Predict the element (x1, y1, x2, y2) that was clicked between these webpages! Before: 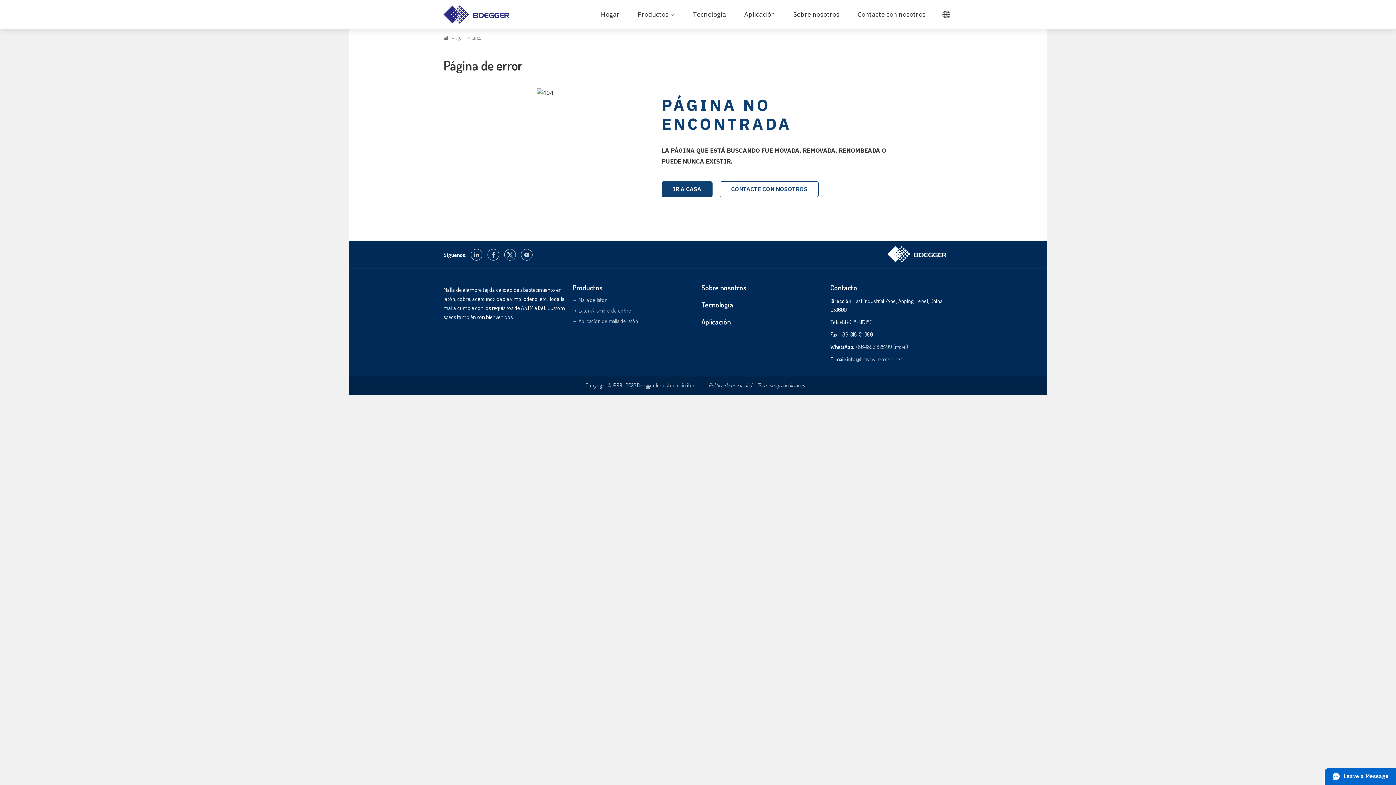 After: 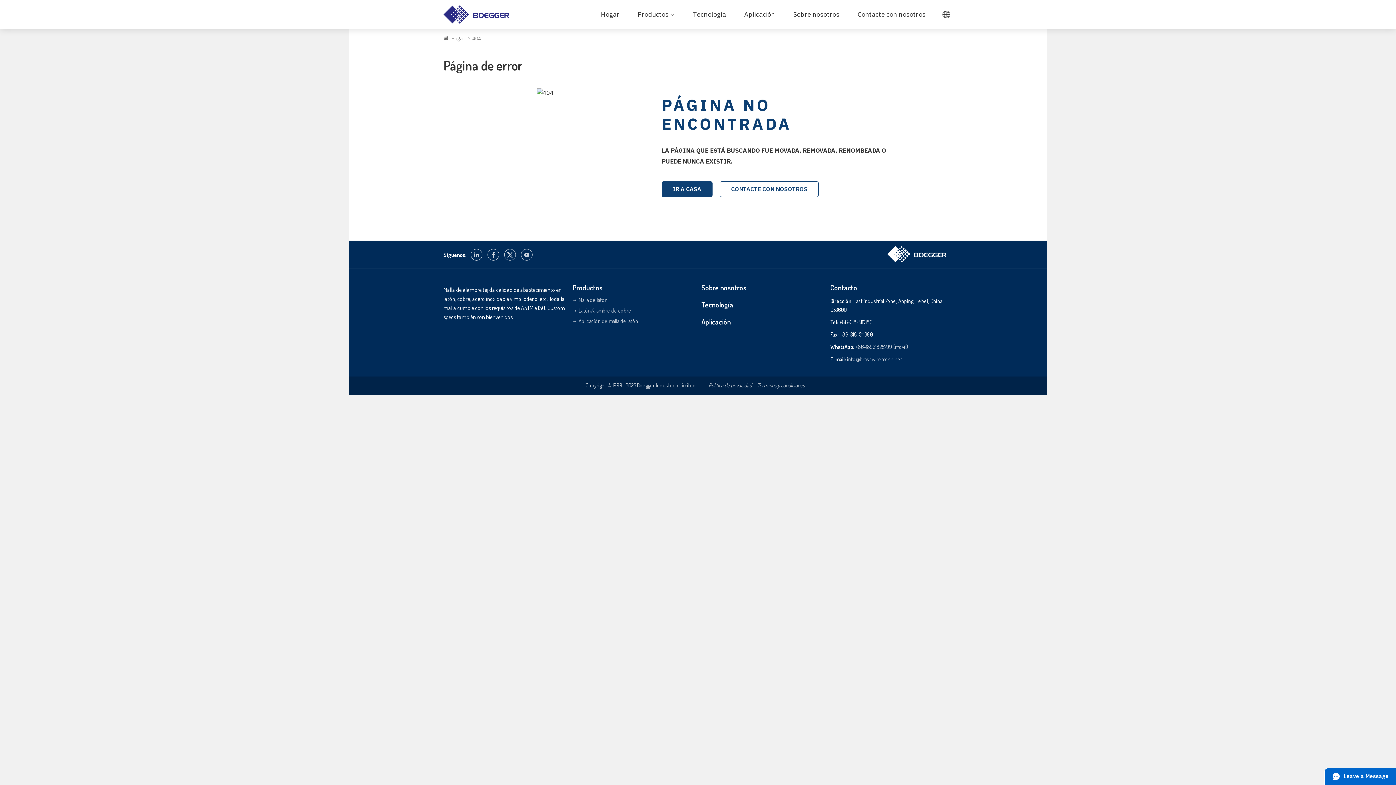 Action: bbox: (701, 317, 731, 326) label: Aplicación